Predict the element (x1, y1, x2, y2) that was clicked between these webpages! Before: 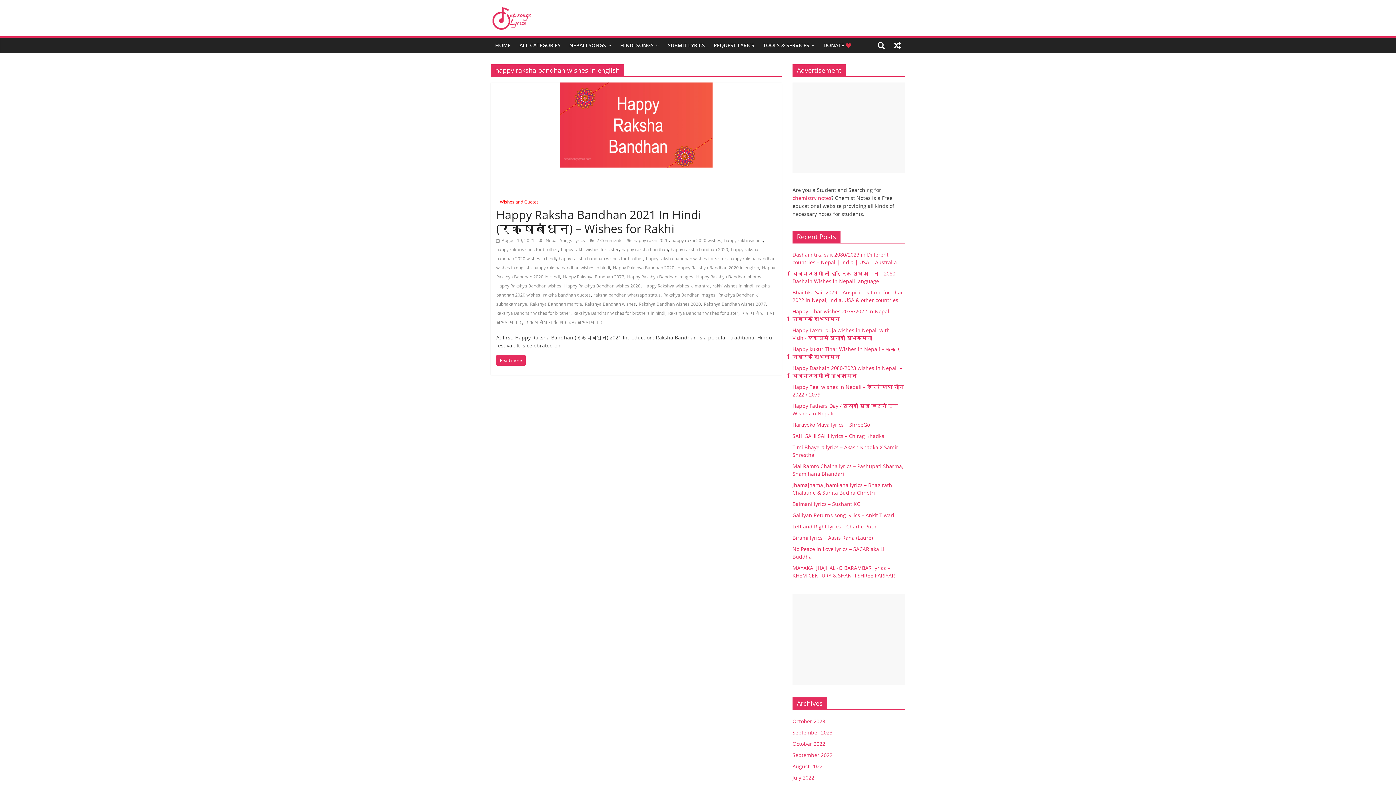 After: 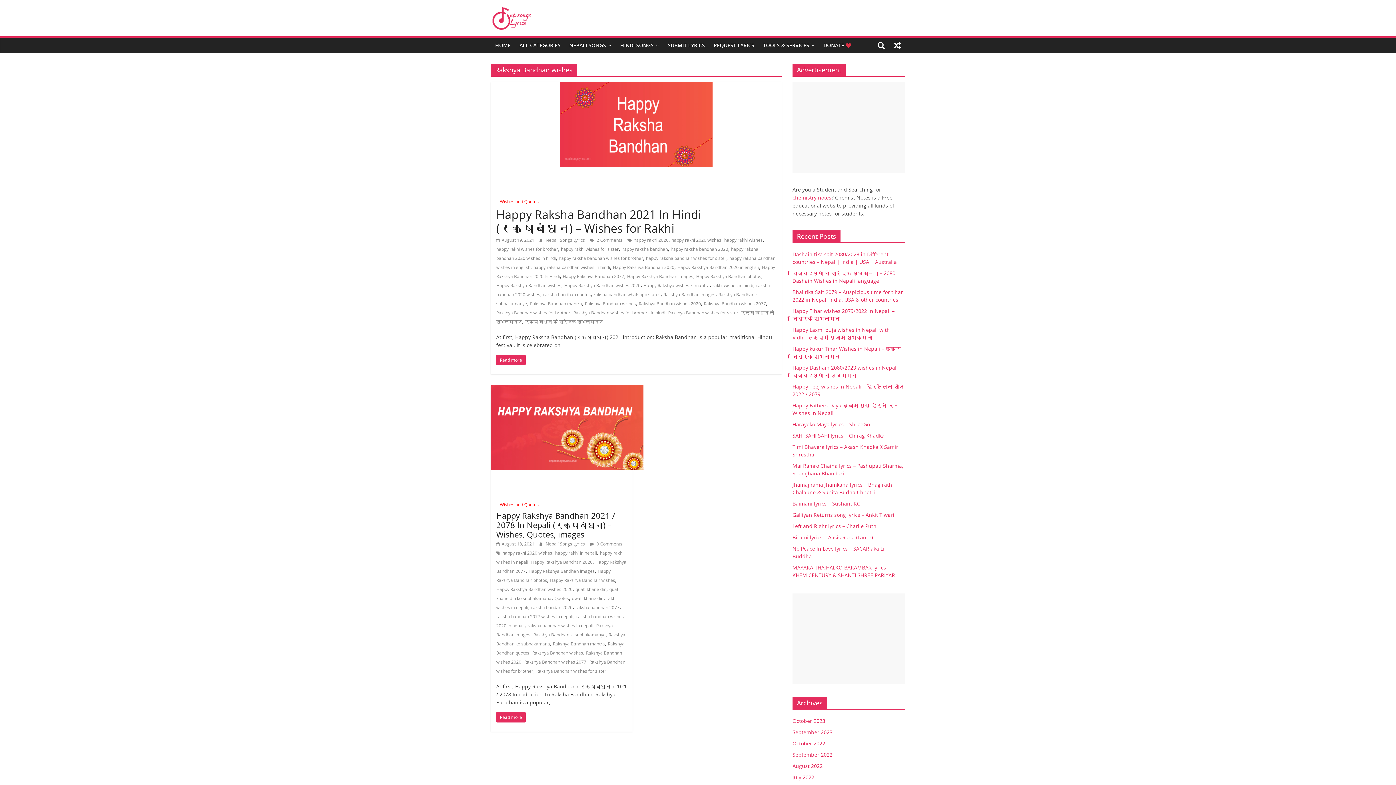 Action: bbox: (585, 301, 636, 307) label: Rakshya Bandhan wishes